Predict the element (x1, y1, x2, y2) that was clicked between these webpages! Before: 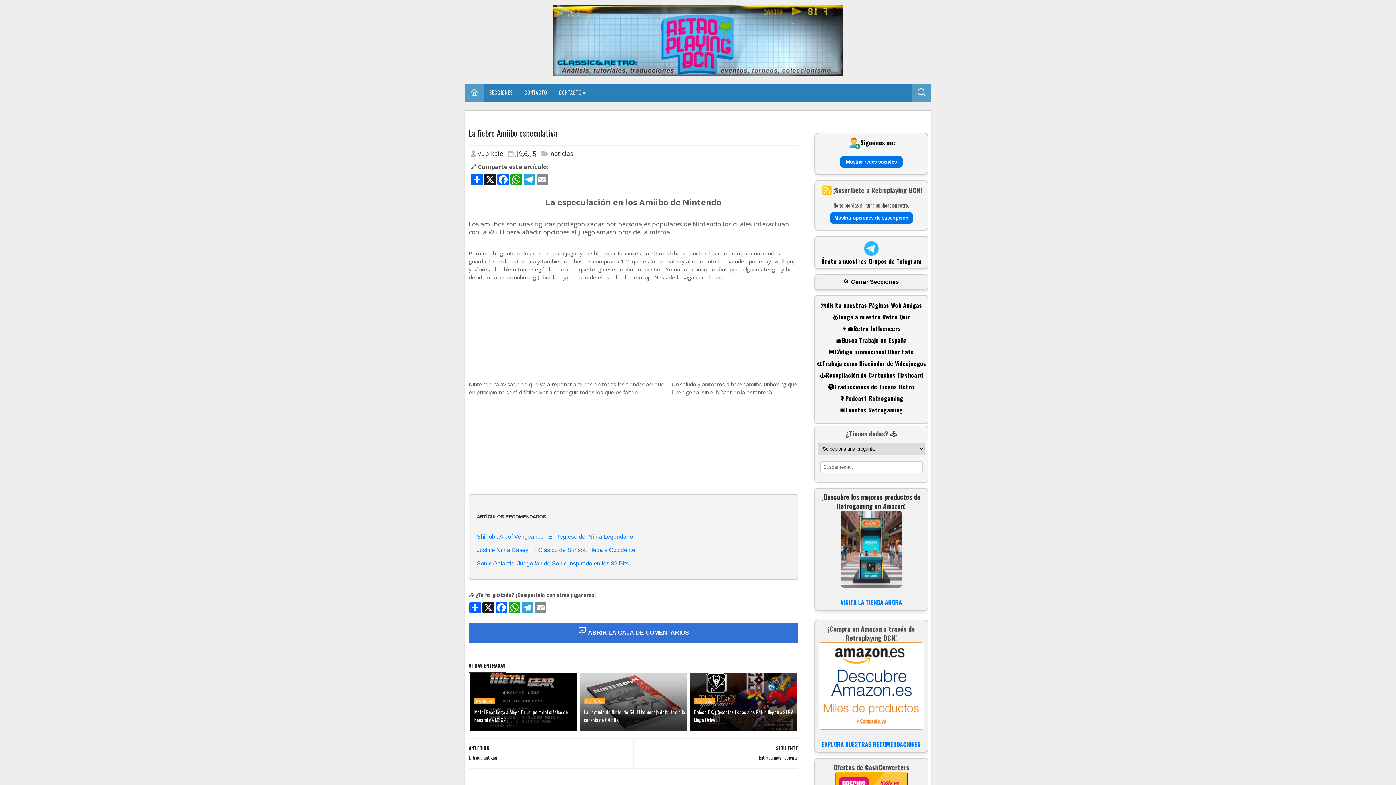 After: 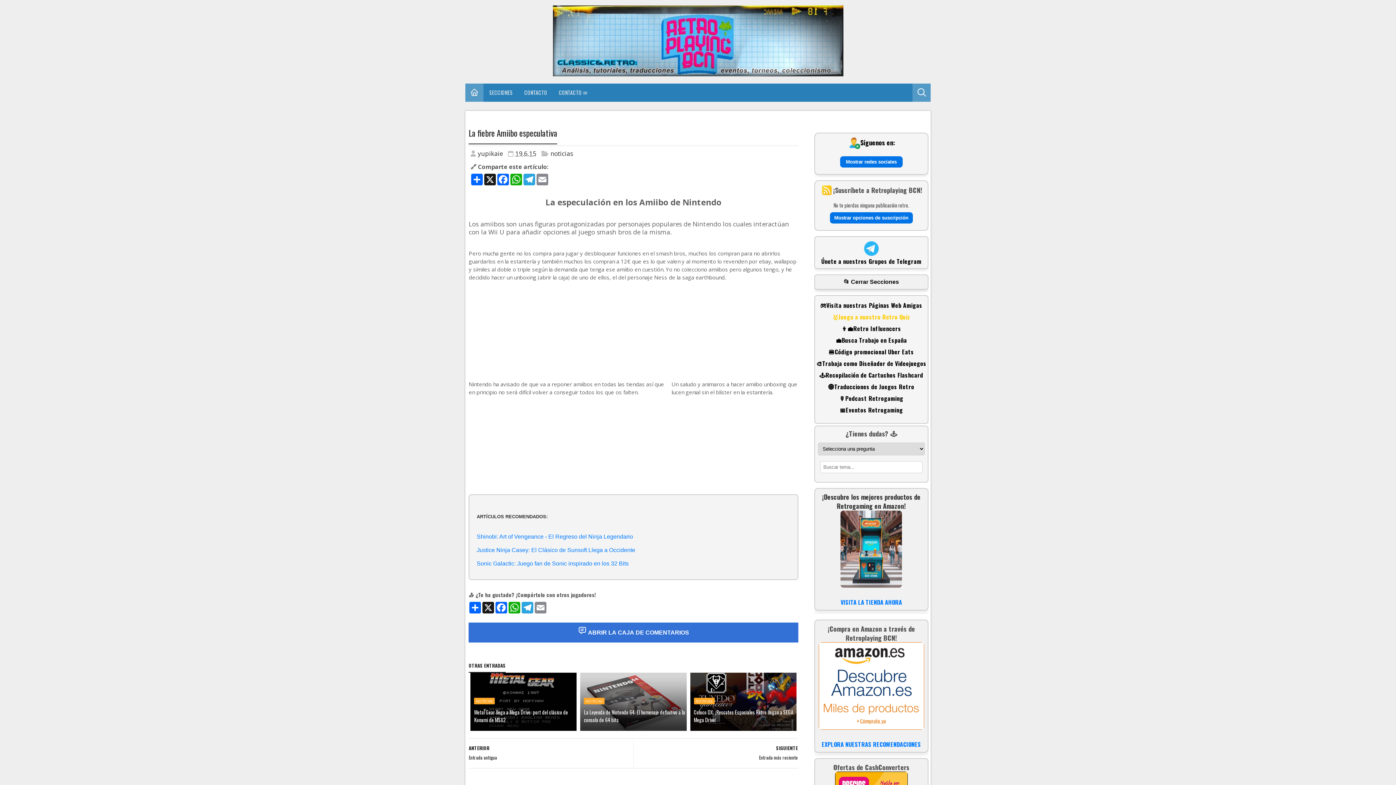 Action: bbox: (820, 313, 922, 321) label: 🥇Juega a nuestro Retro Quiz